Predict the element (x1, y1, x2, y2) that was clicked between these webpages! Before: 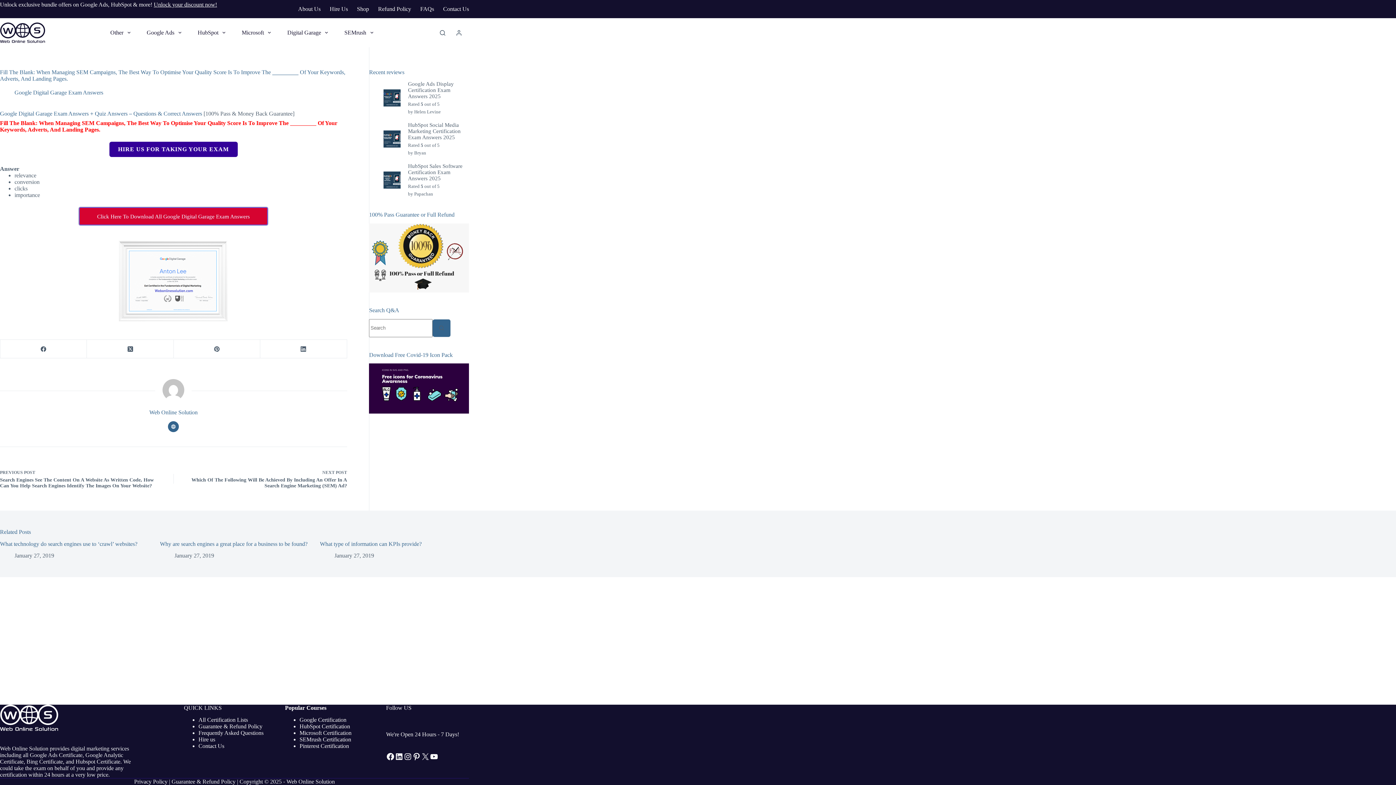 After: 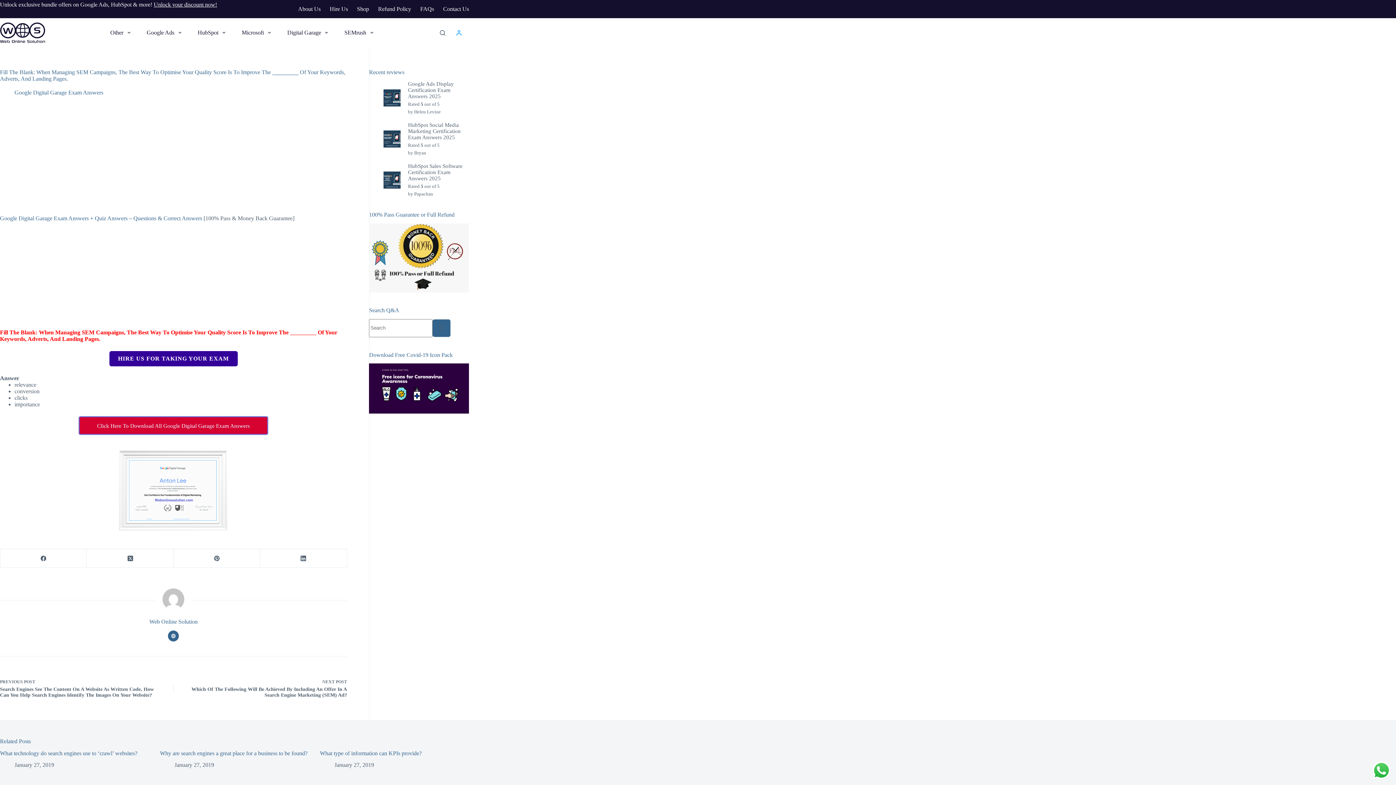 Action: label: Login bbox: (456, 30, 461, 35)